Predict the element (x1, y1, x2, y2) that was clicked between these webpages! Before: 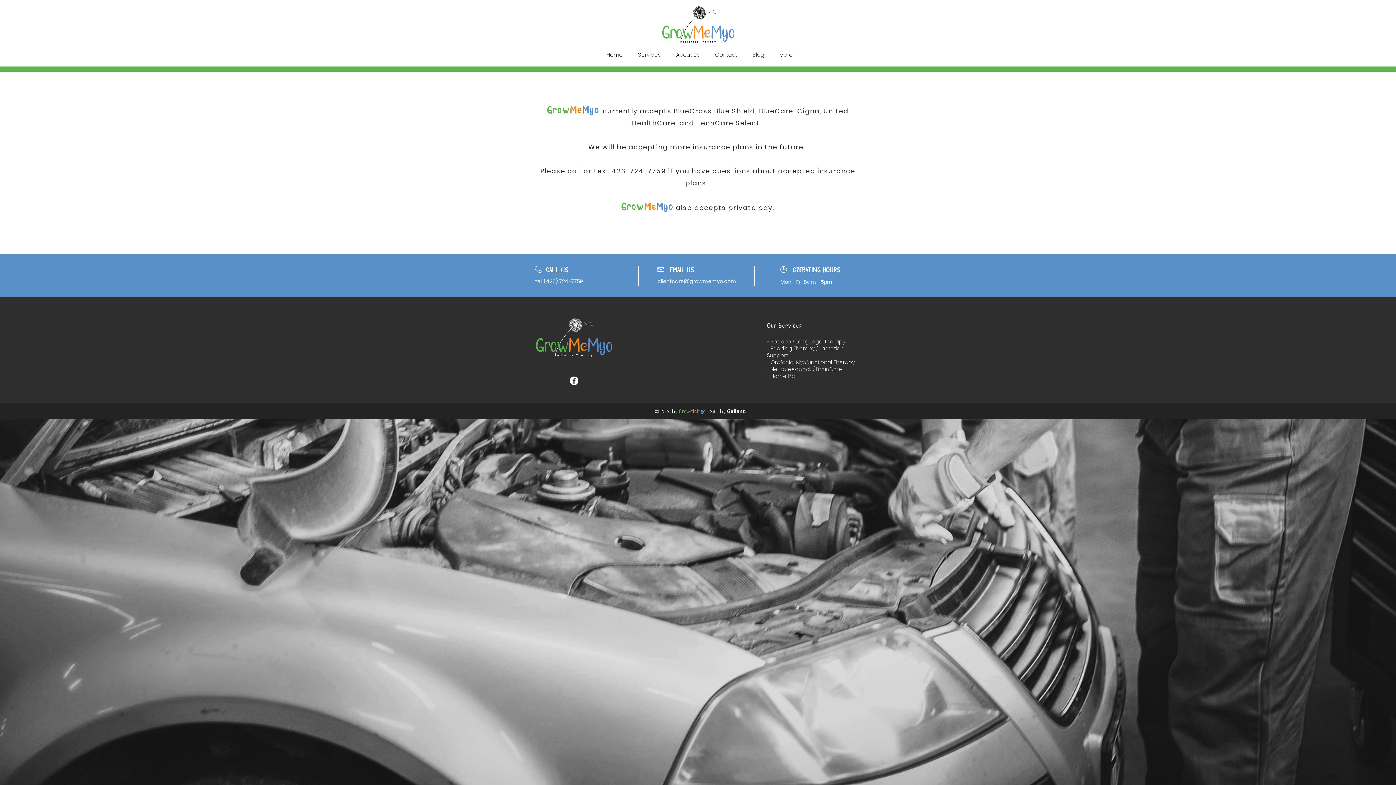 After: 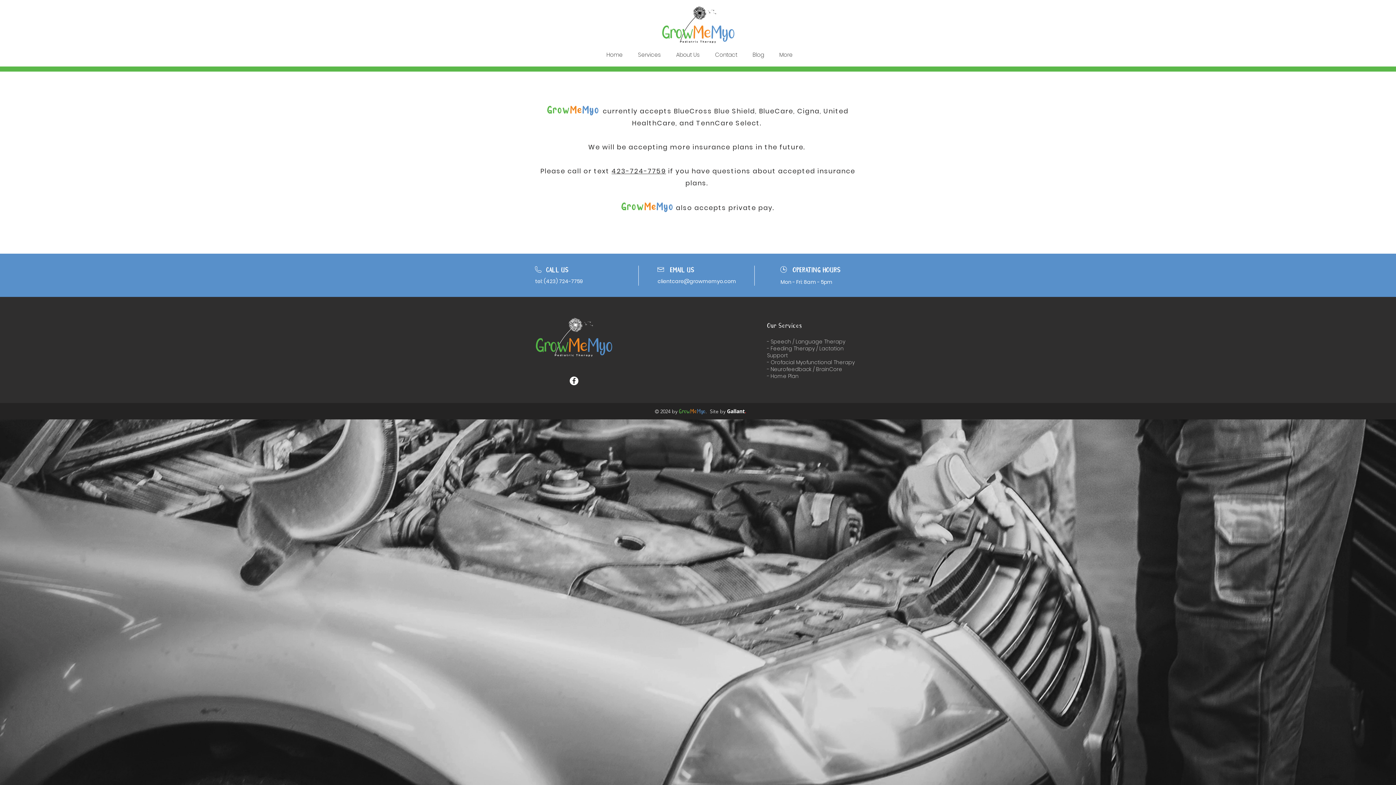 Action: bbox: (611, 166, 666, 175) label: 423-724-7759